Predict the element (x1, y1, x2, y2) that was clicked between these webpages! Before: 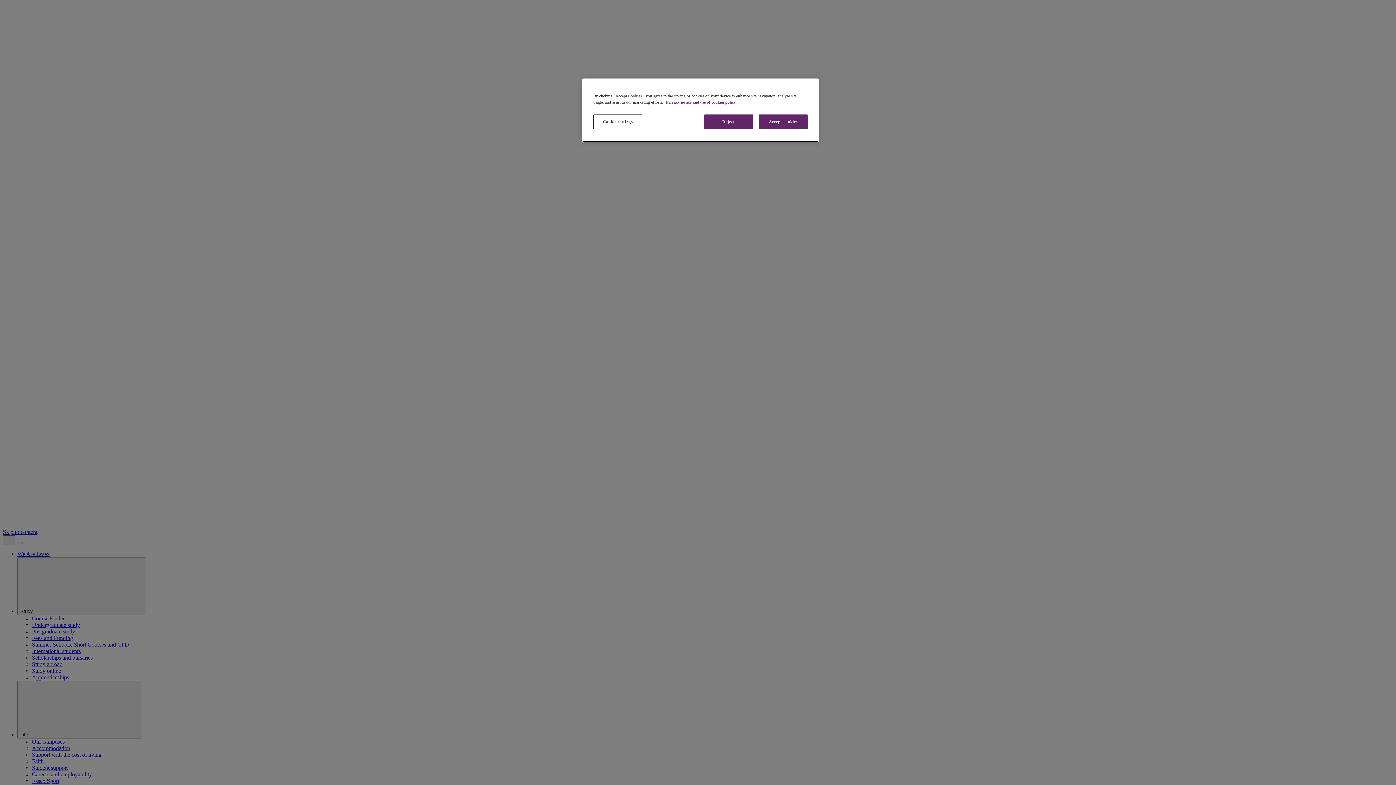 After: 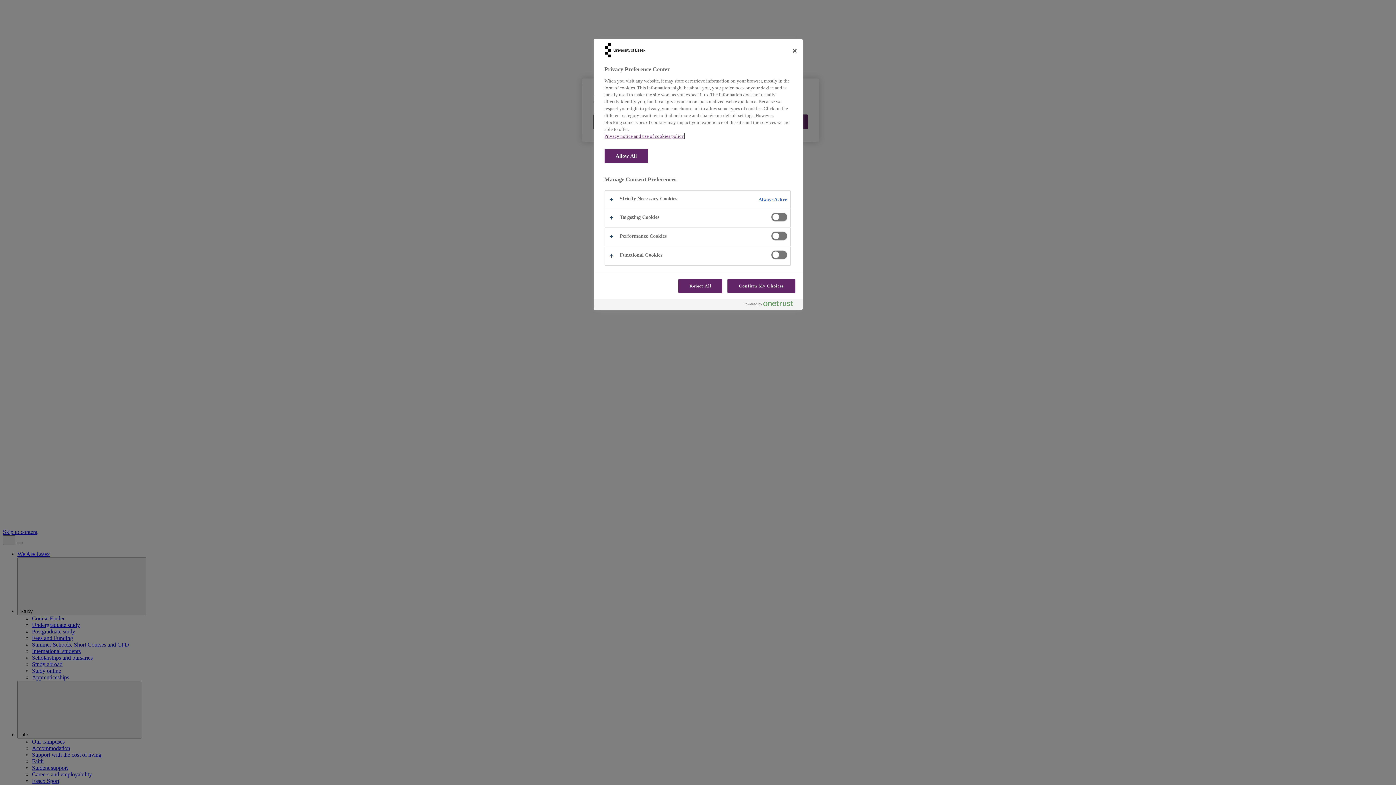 Action: bbox: (593, 114, 642, 129) label: Cookie settings